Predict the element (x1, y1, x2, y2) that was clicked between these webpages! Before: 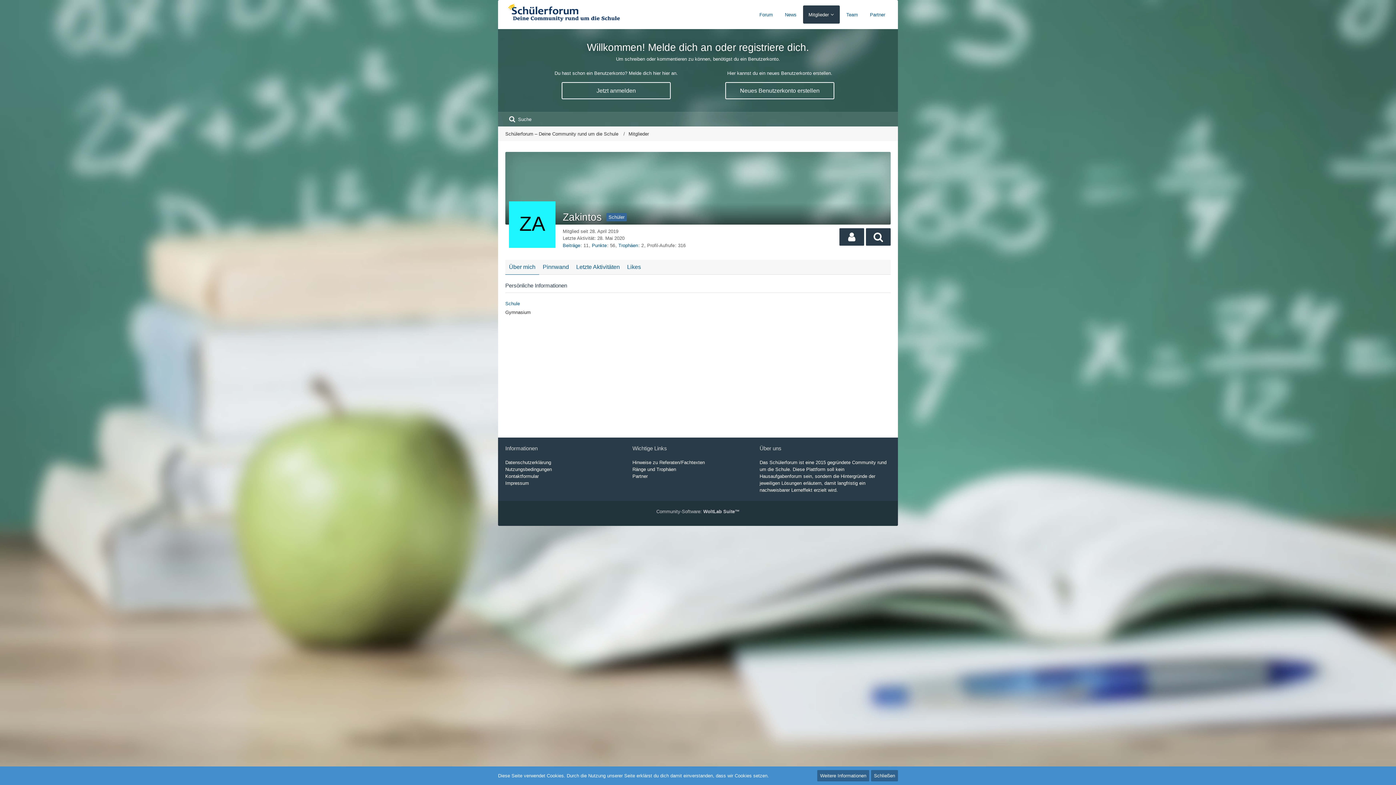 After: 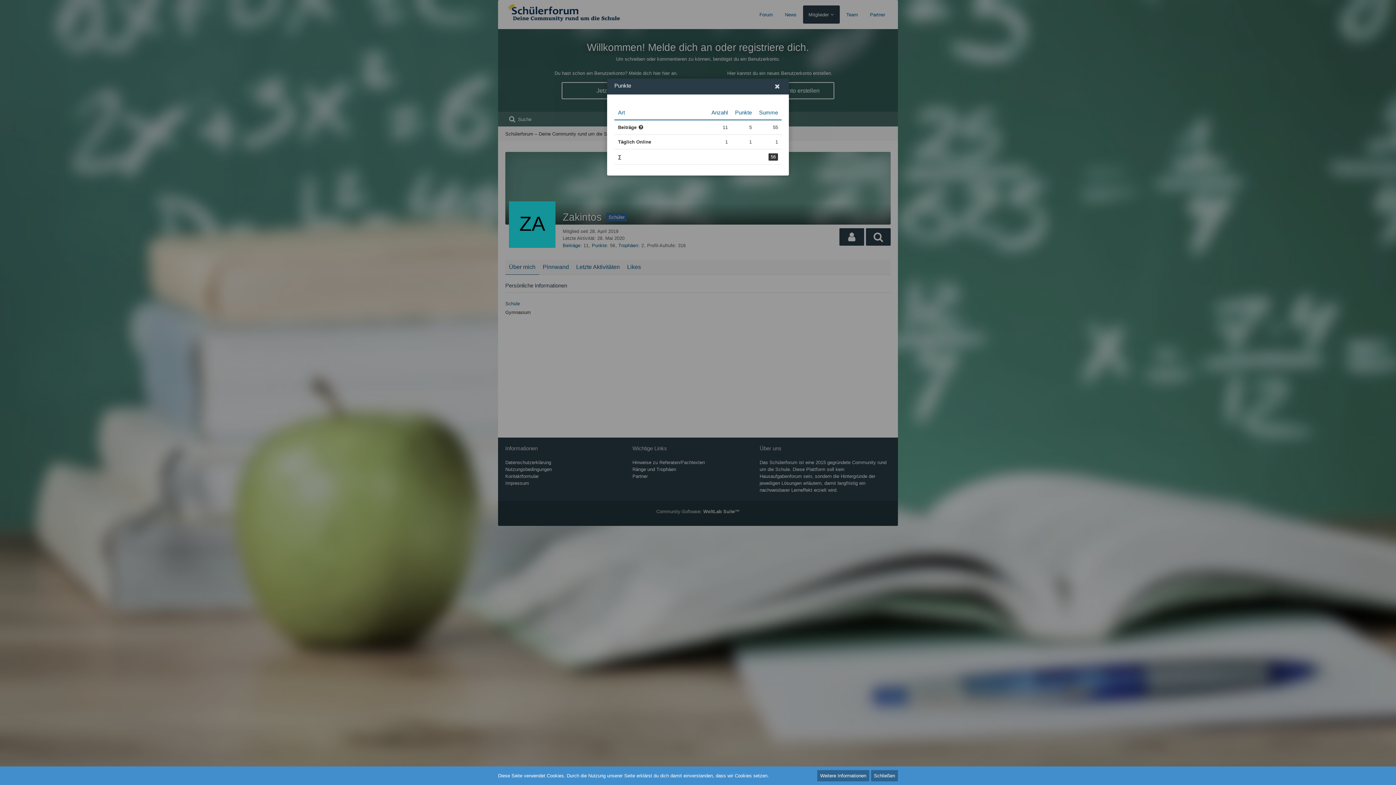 Action: label: Punkte bbox: (592, 242, 606, 248)